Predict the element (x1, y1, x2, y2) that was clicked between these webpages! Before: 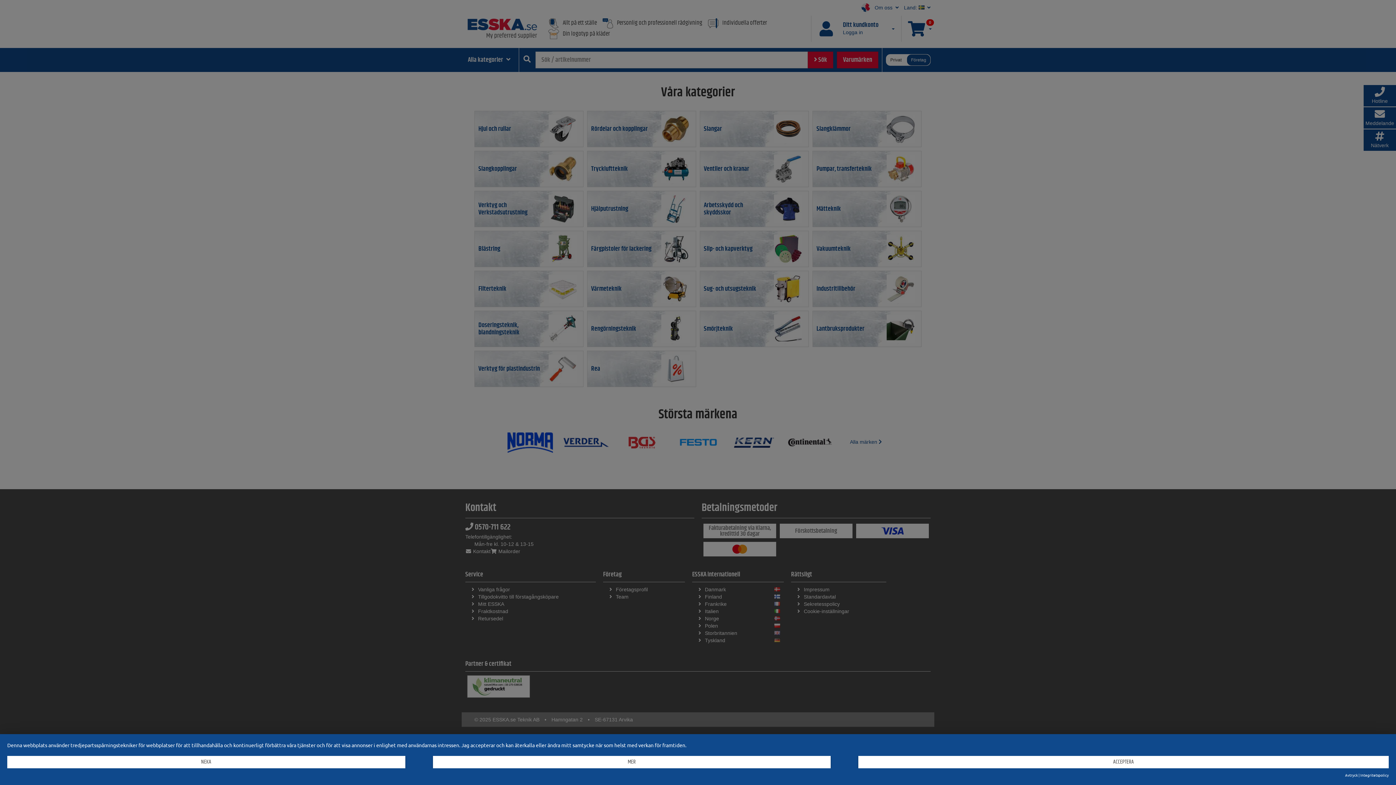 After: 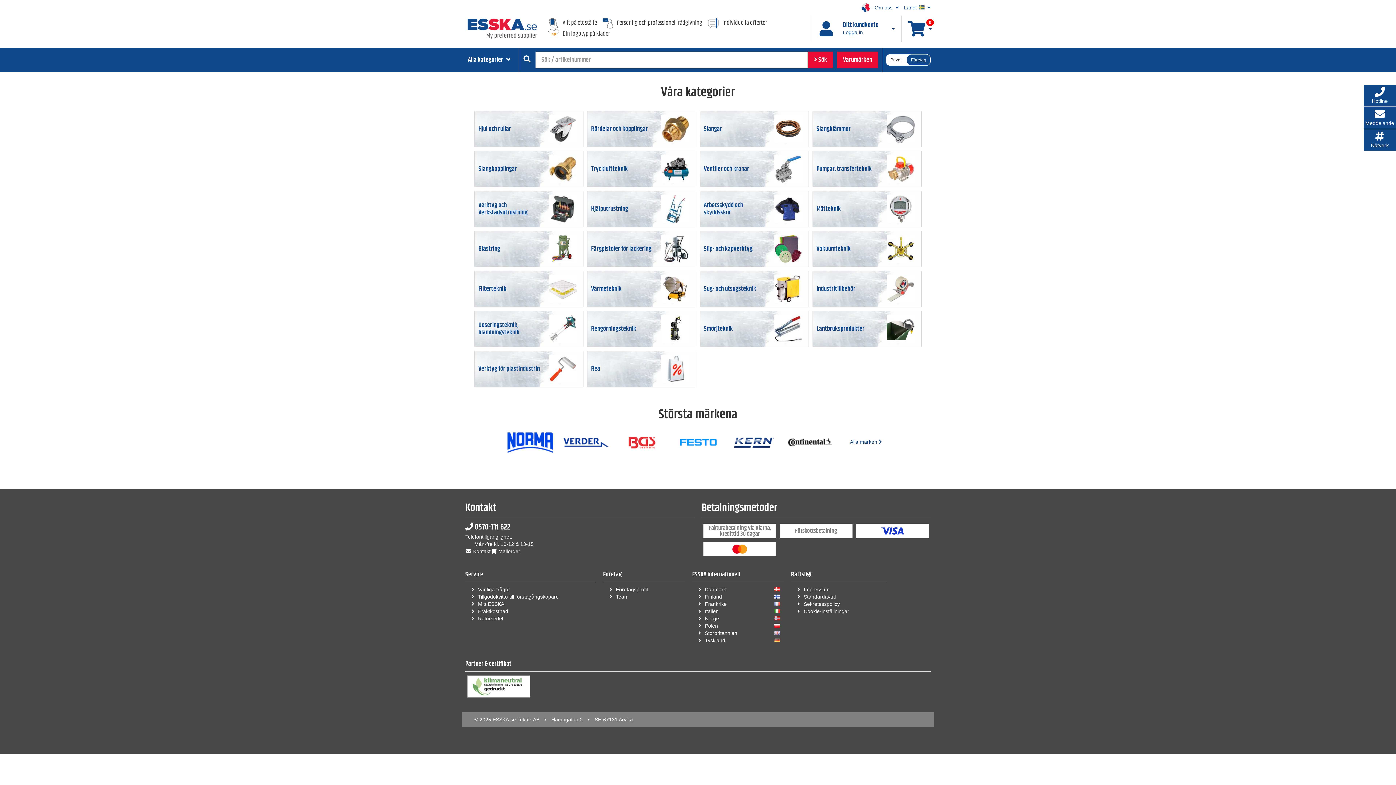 Action: bbox: (7, 756, 405, 768) label: Neka